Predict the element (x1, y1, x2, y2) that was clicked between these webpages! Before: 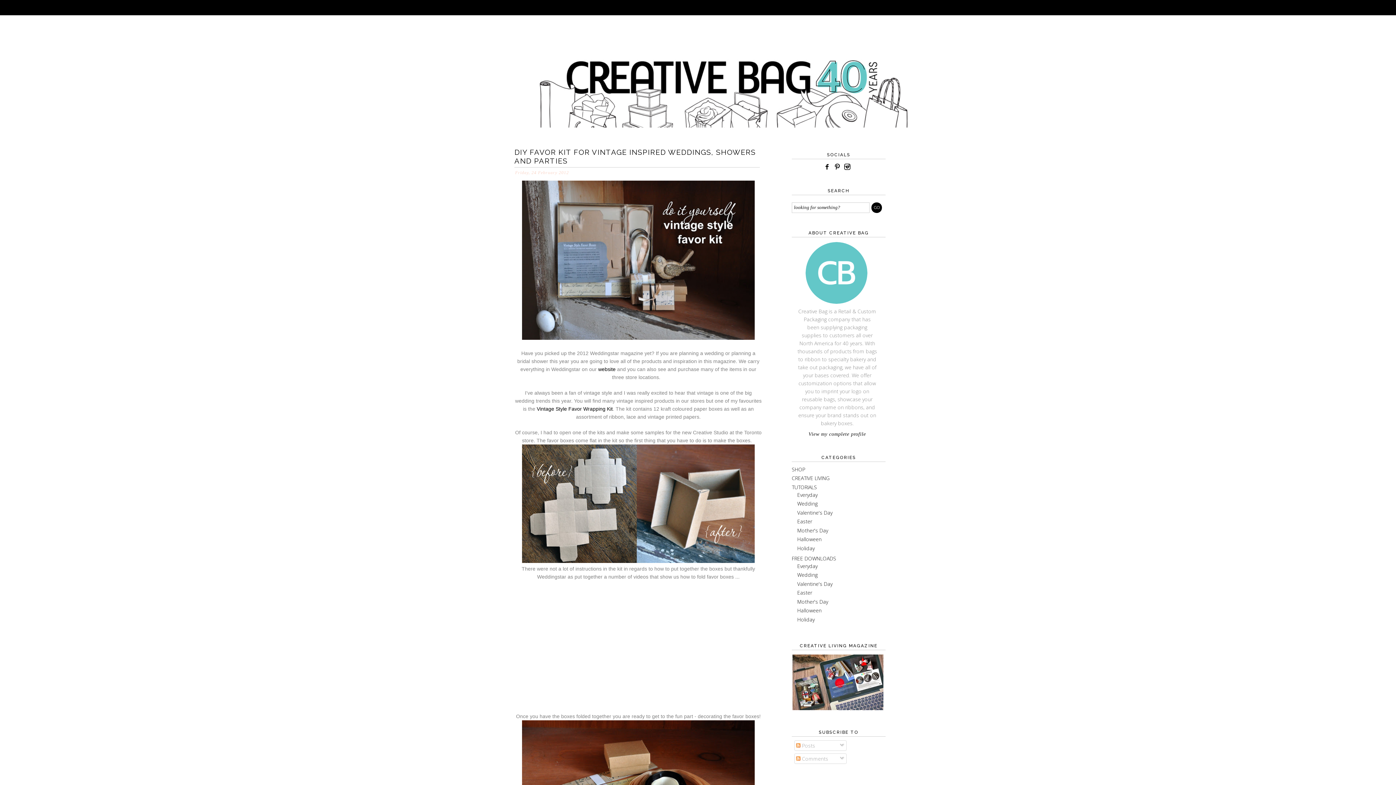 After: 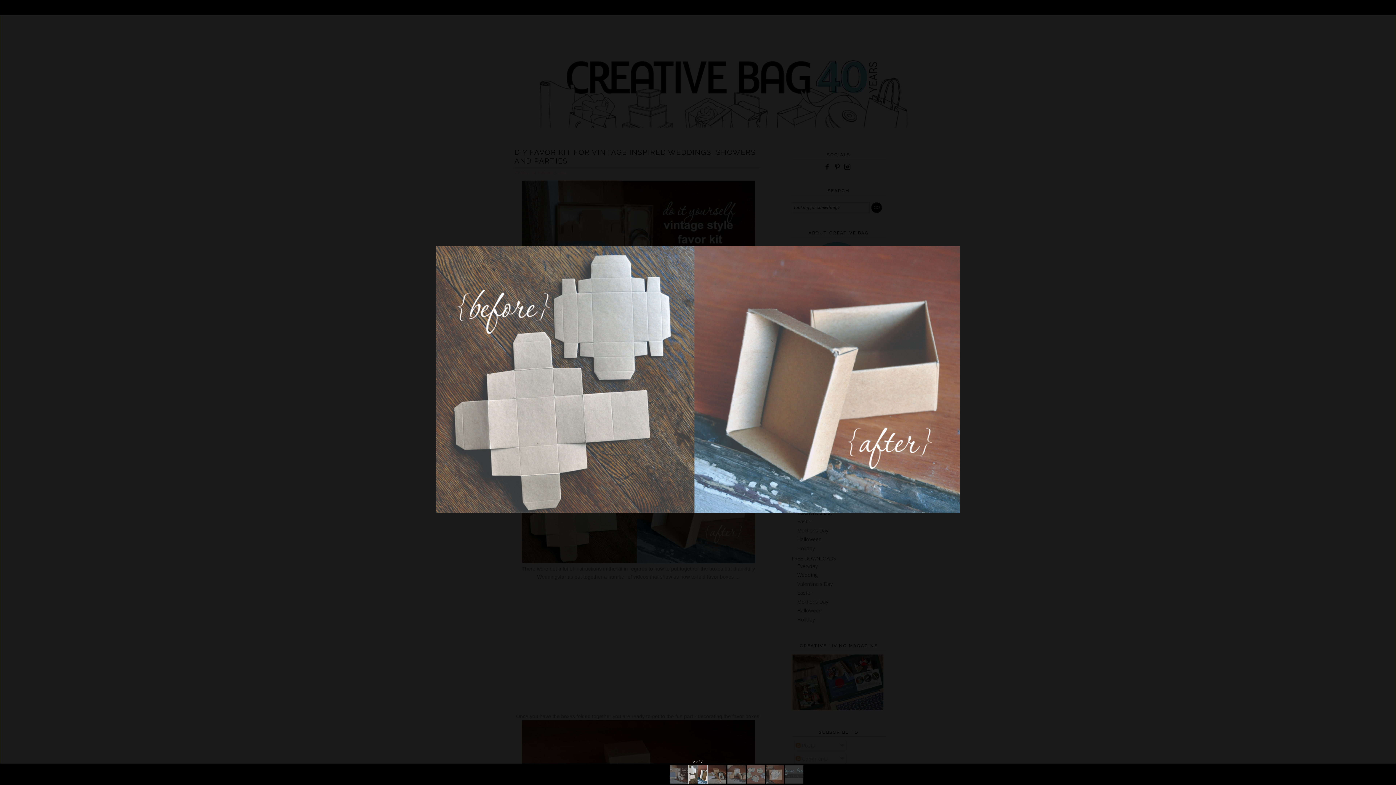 Action: bbox: (522, 557, 754, 564)